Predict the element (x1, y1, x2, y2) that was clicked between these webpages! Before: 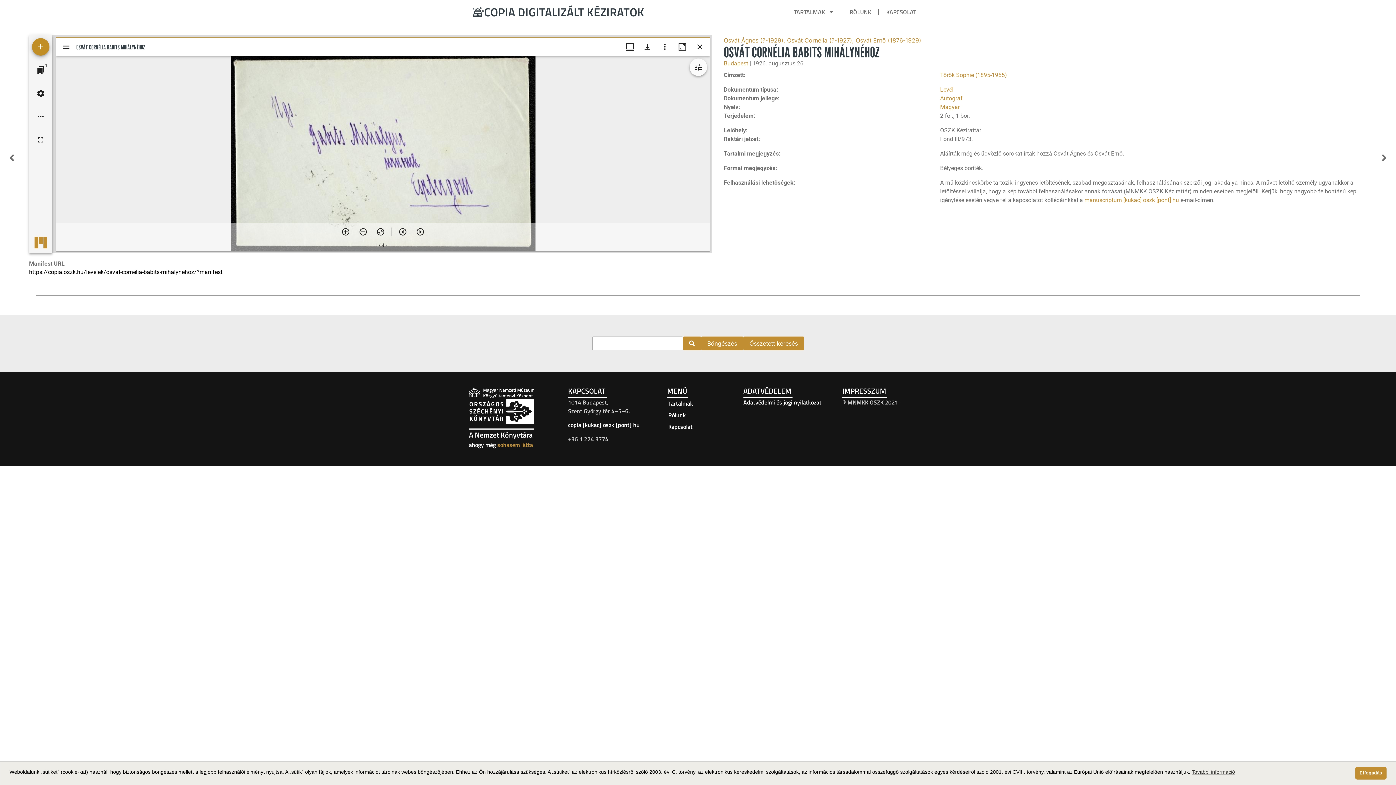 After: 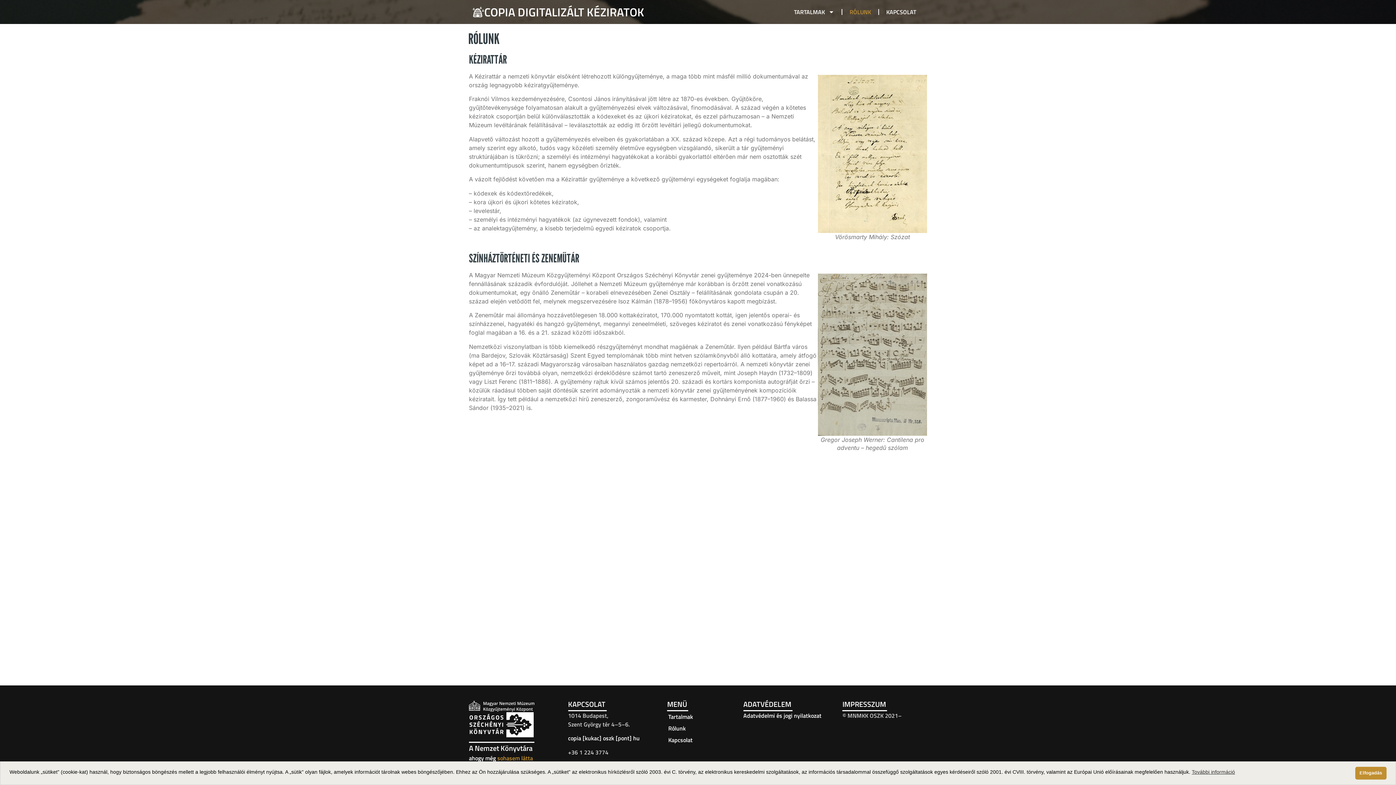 Action: bbox: (667, 409, 728, 420) label: Rólunk